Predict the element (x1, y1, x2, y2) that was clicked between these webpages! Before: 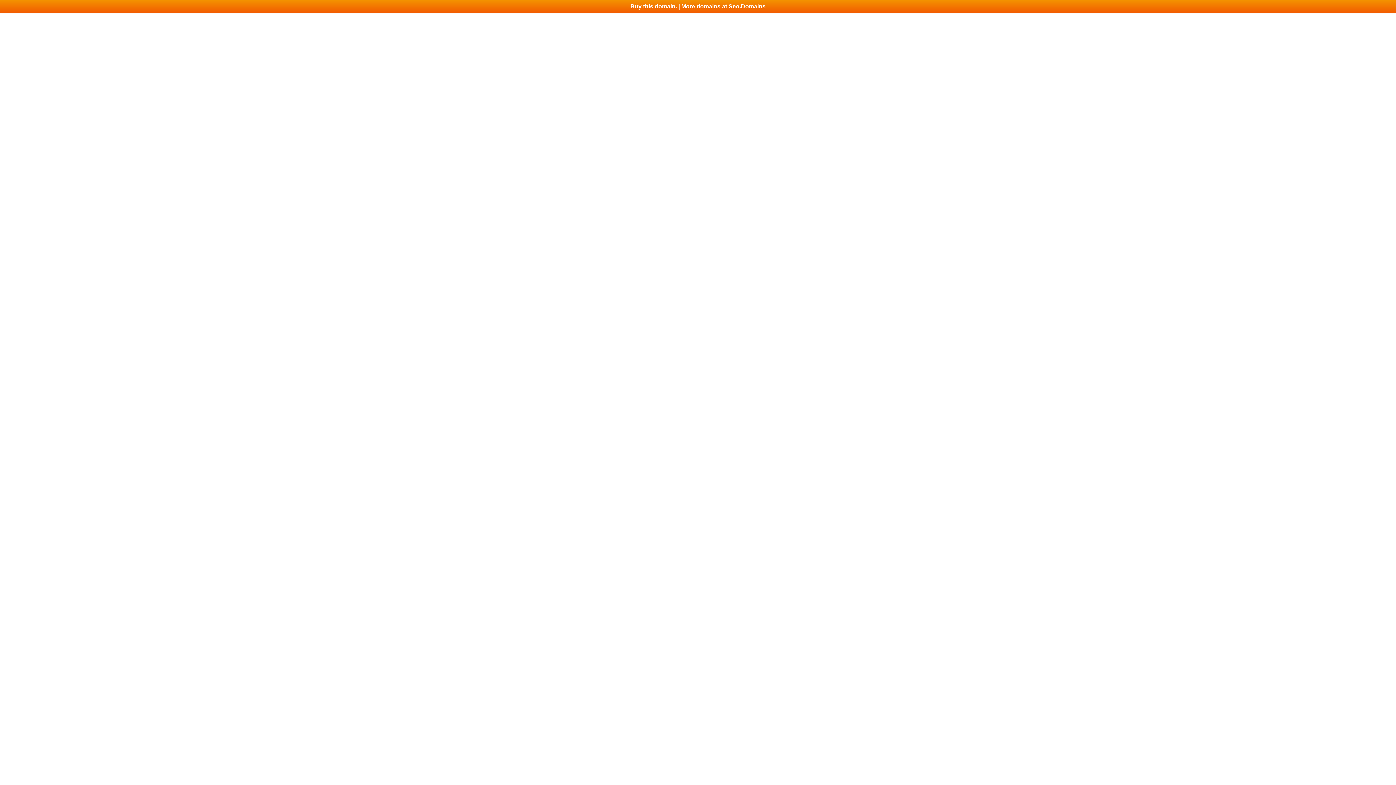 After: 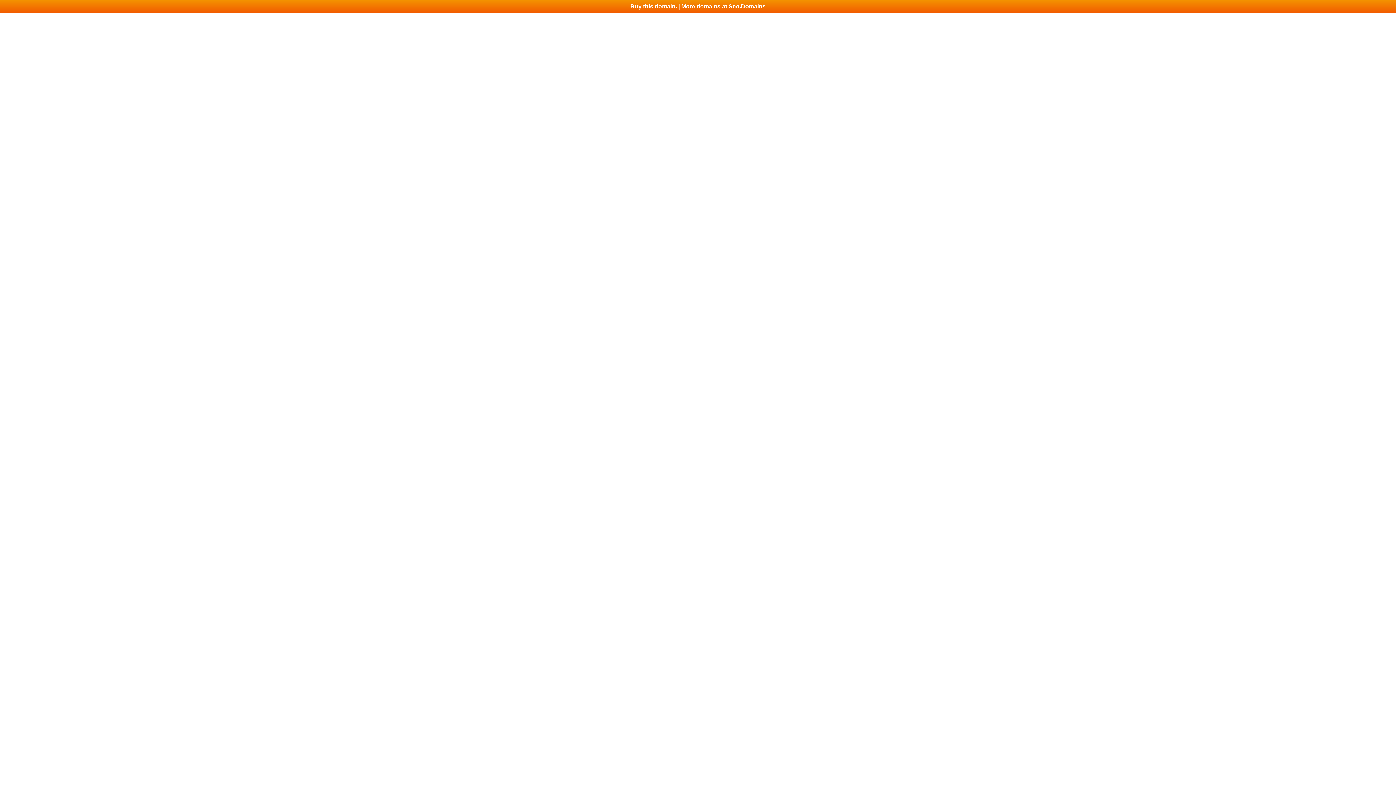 Action: label: Buy this domain. | More domains at Seo.Domains bbox: (0, 0, 1396, 13)